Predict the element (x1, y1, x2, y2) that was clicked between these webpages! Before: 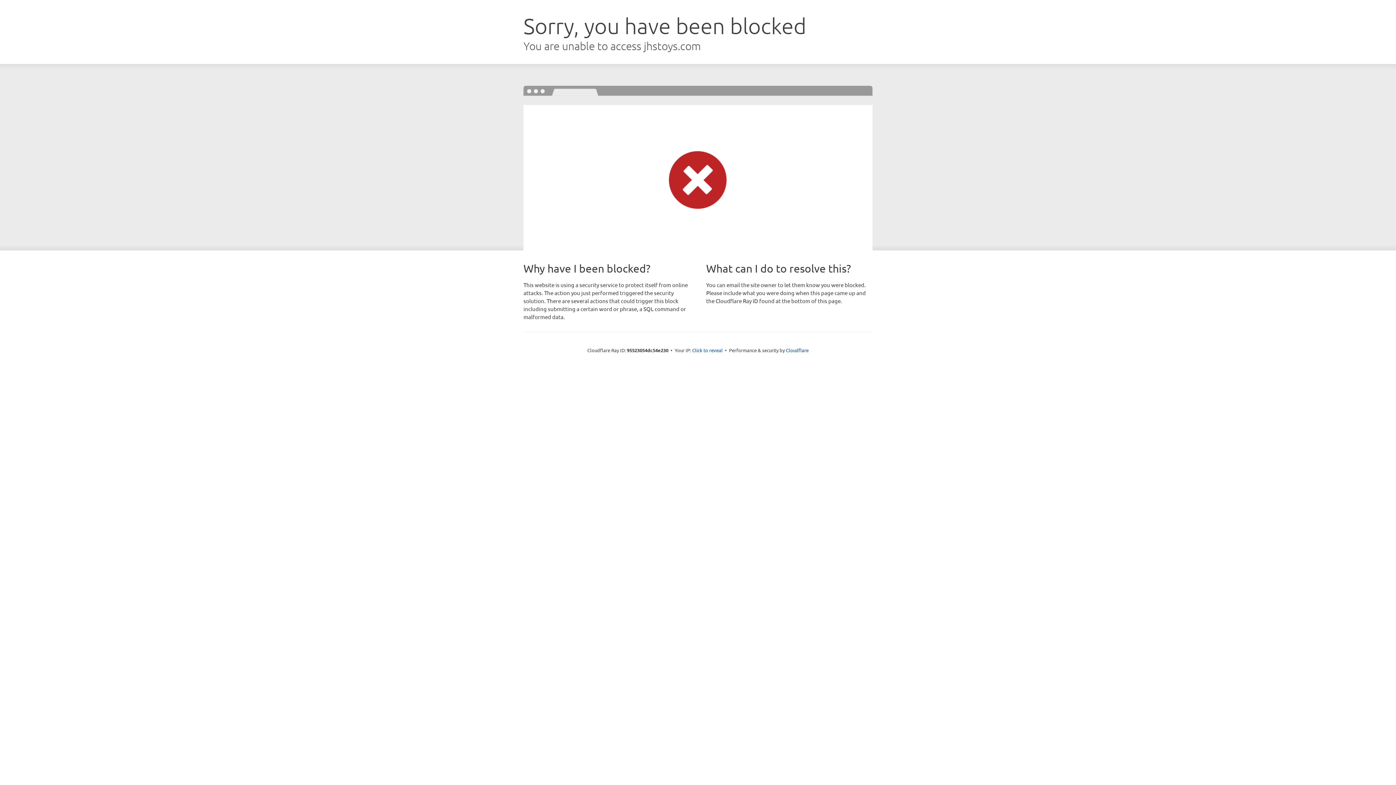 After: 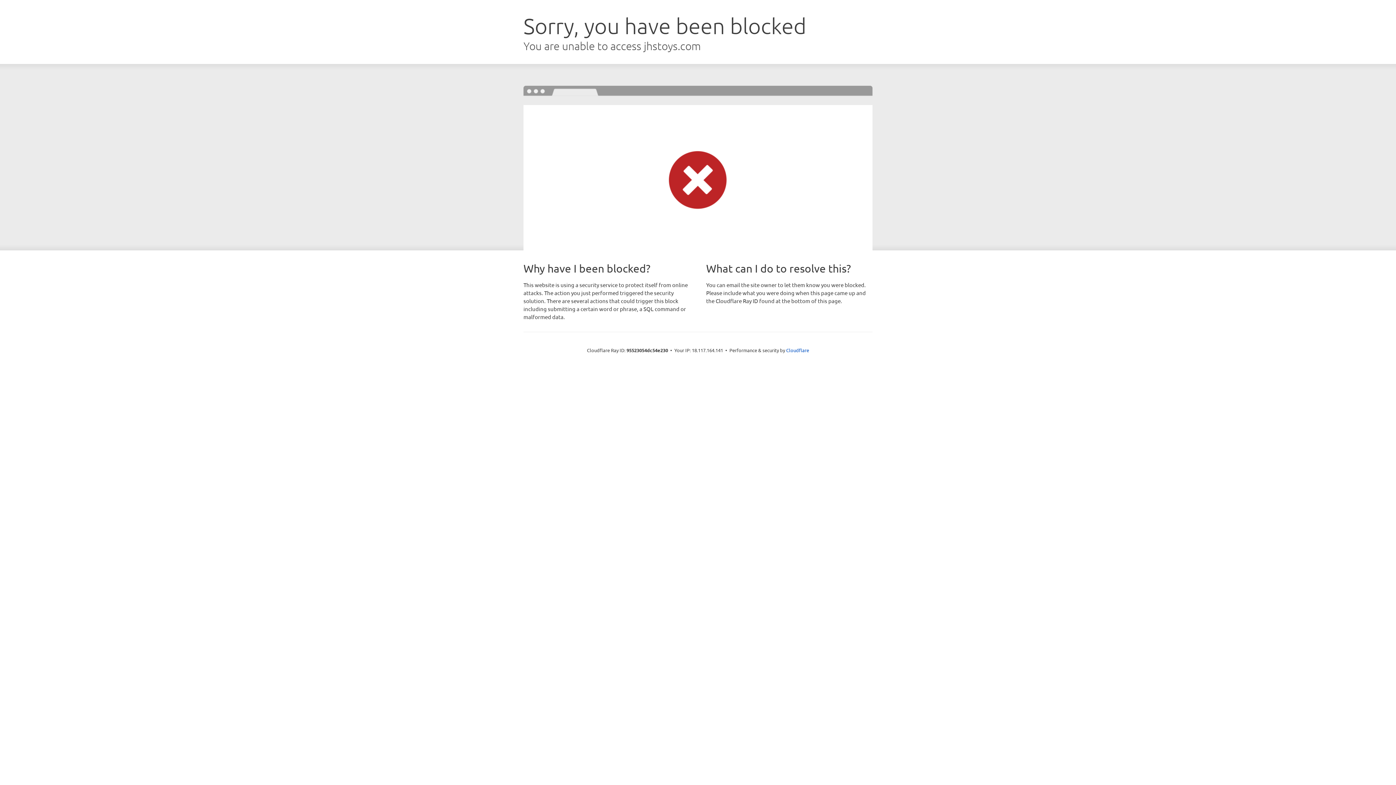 Action: bbox: (692, 346, 722, 353) label: Click to reveal